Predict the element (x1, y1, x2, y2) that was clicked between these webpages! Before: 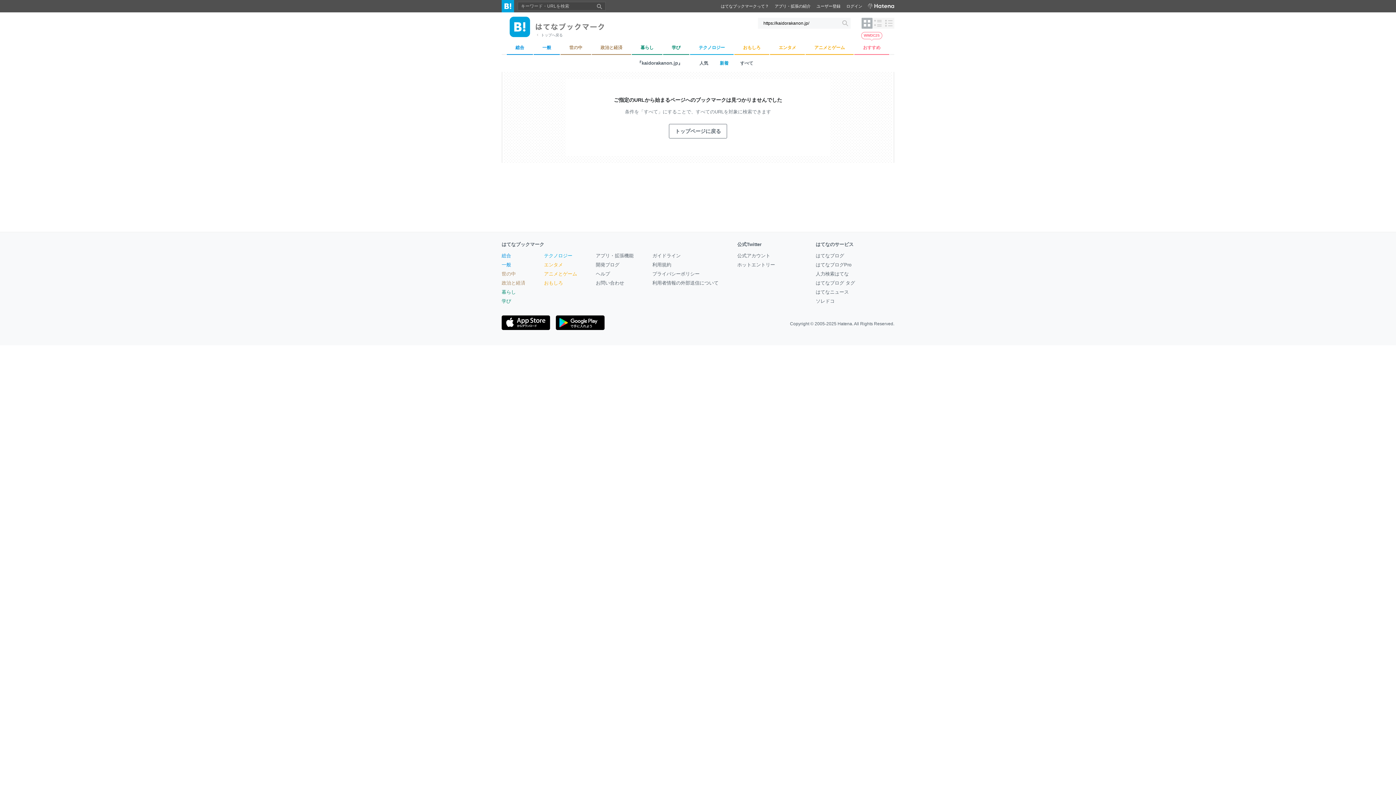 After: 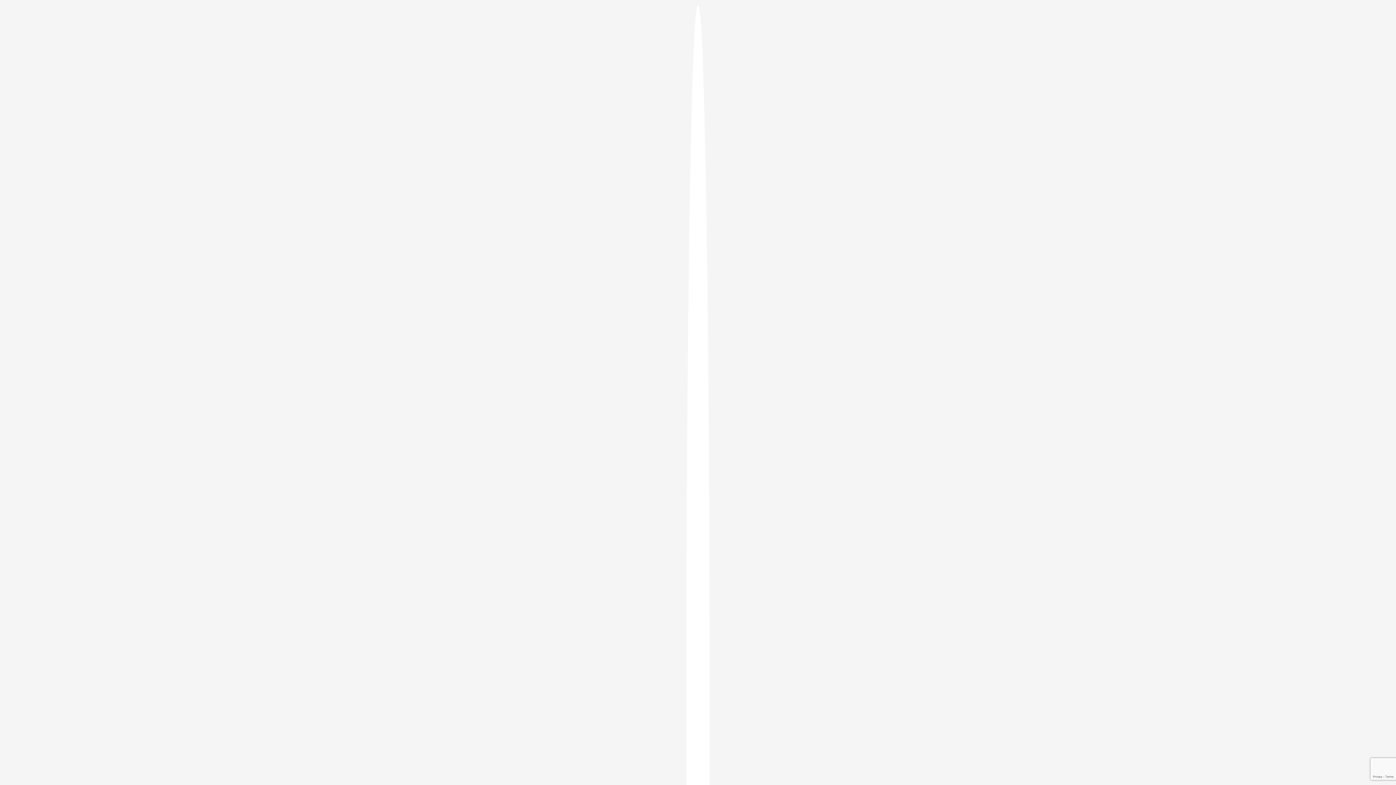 Action: label: ログイン bbox: (846, 4, 862, 8)